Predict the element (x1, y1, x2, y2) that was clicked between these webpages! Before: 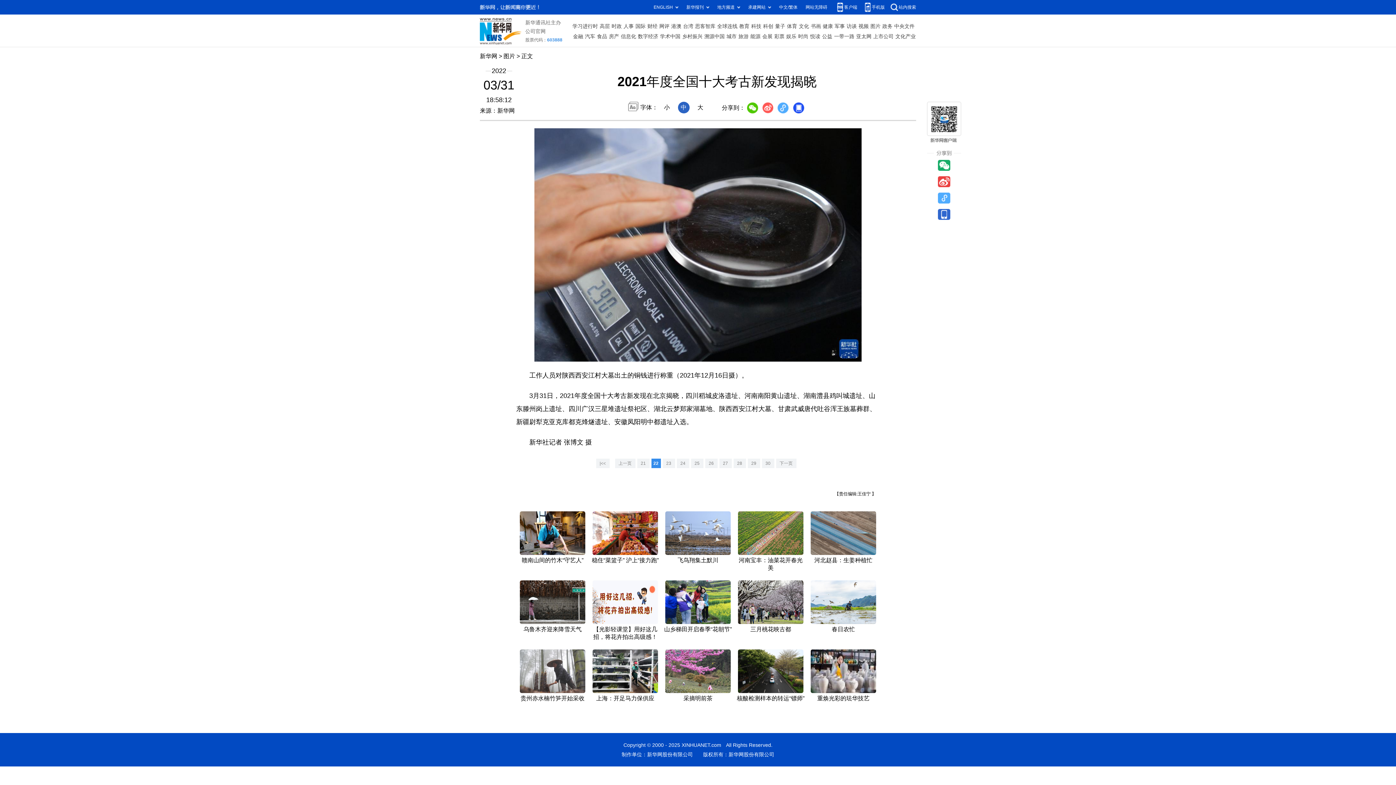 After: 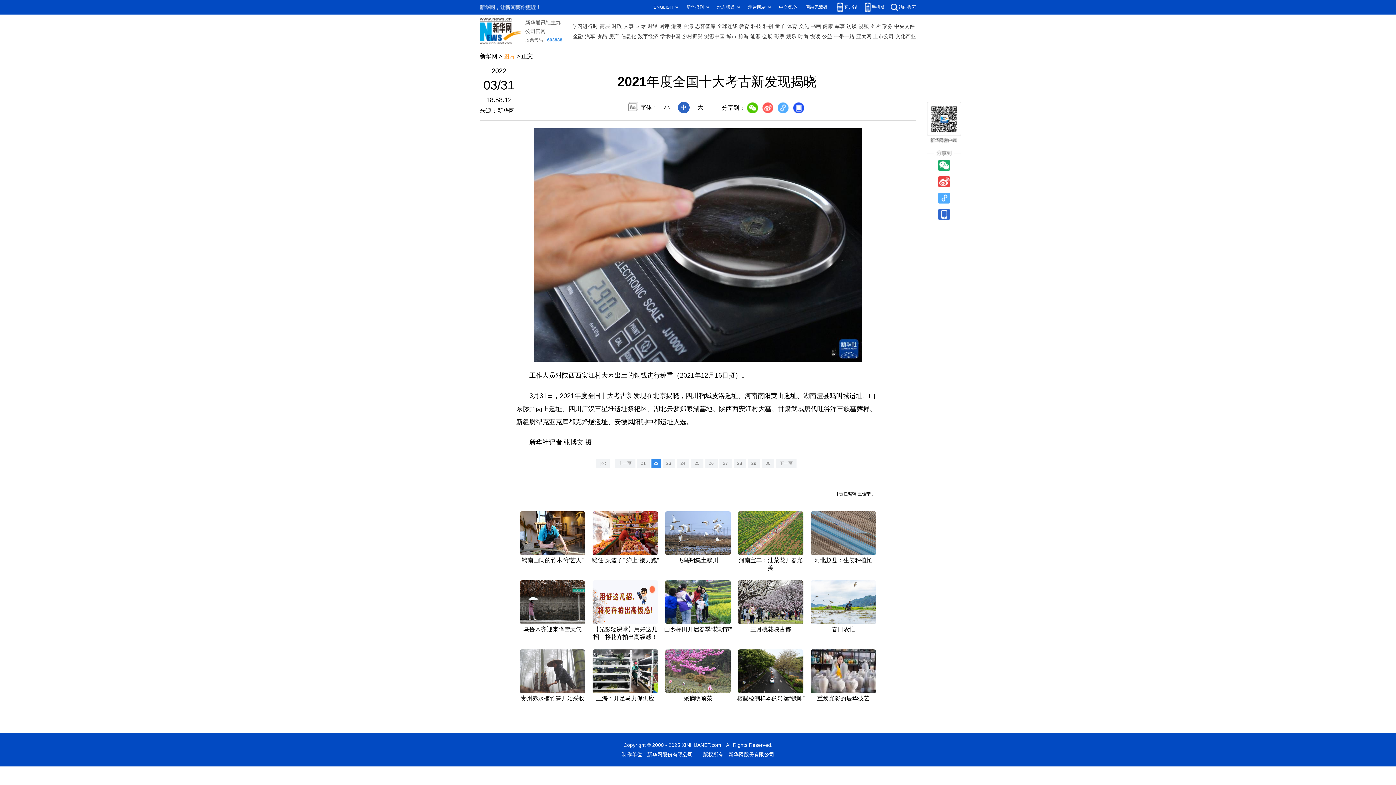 Action: label: 图片 bbox: (503, 53, 515, 59)